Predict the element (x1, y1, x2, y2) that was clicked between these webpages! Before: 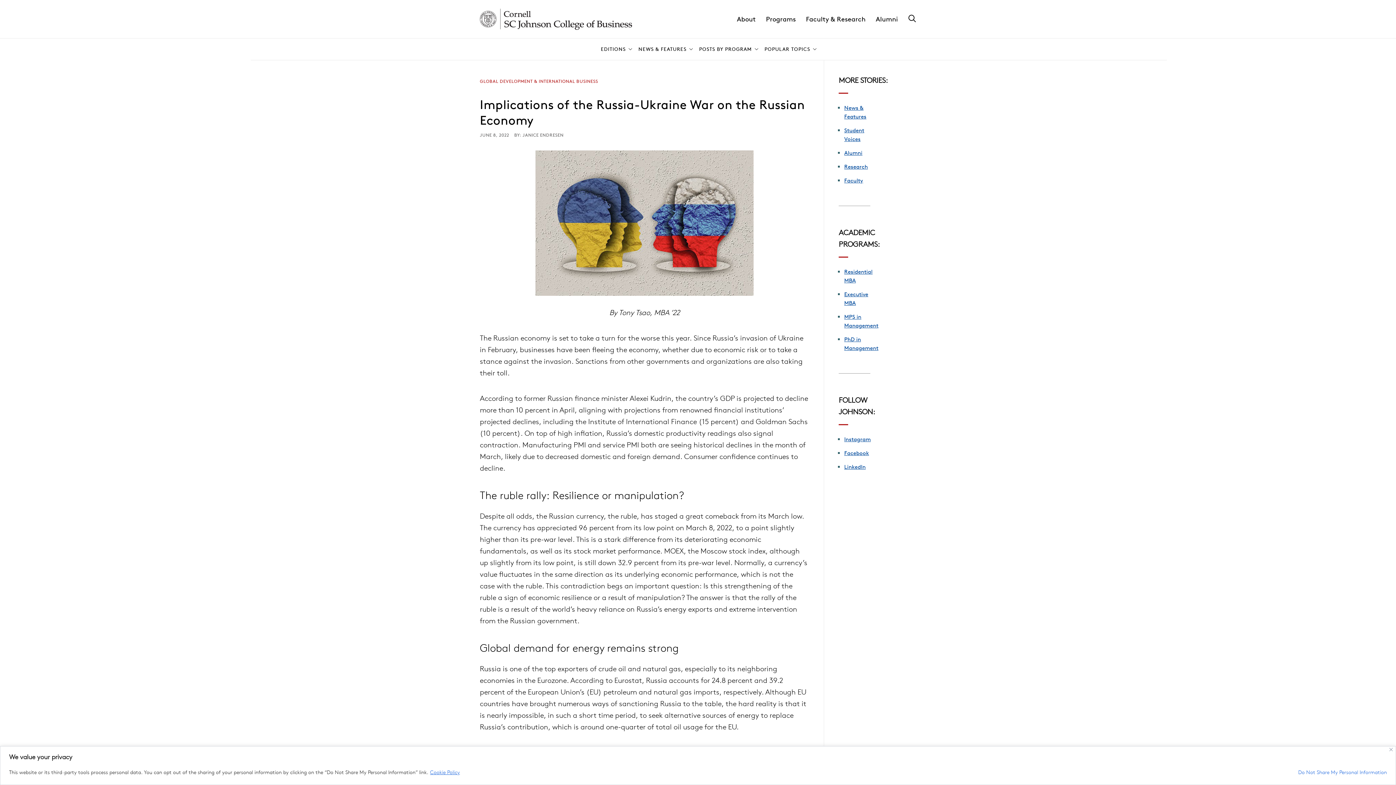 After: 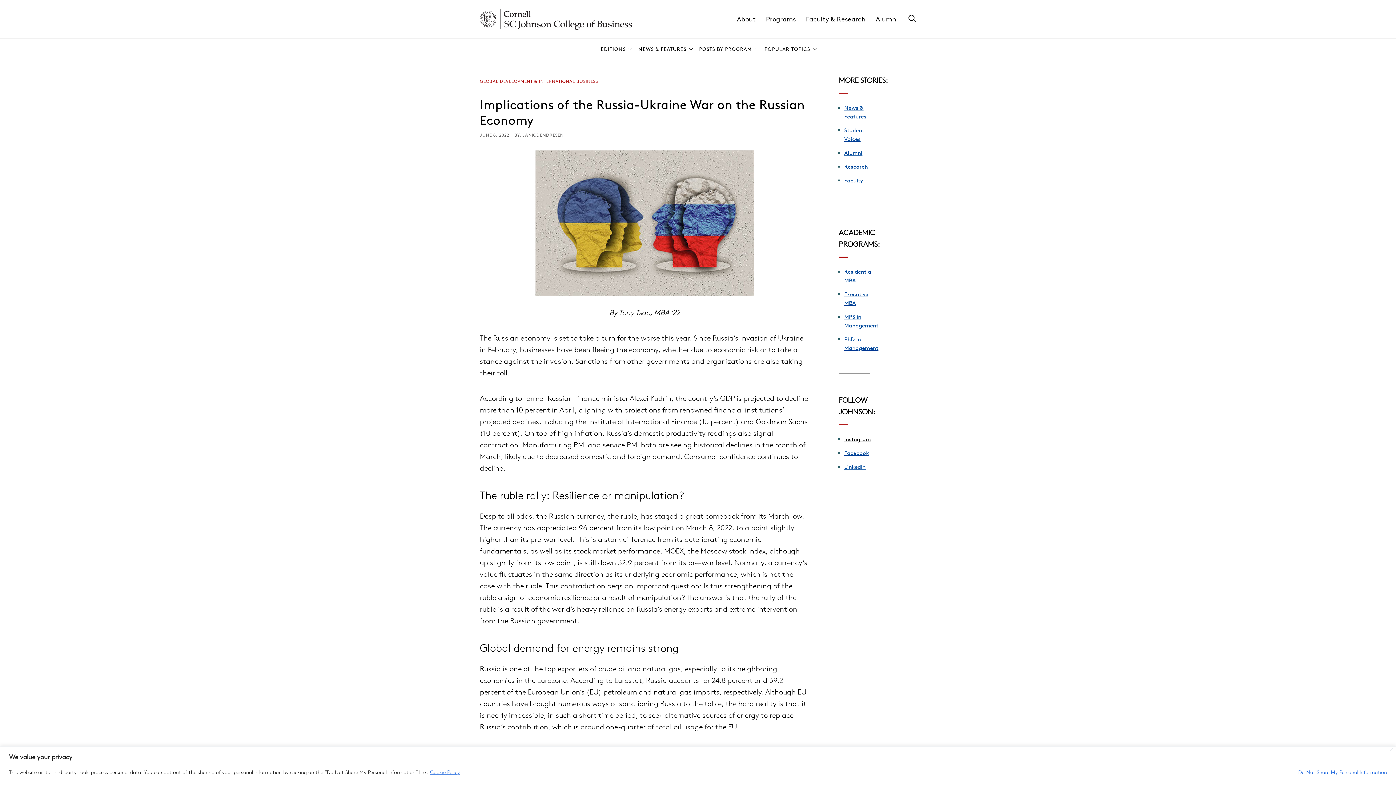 Action: label: Instagram bbox: (844, 436, 871, 442)